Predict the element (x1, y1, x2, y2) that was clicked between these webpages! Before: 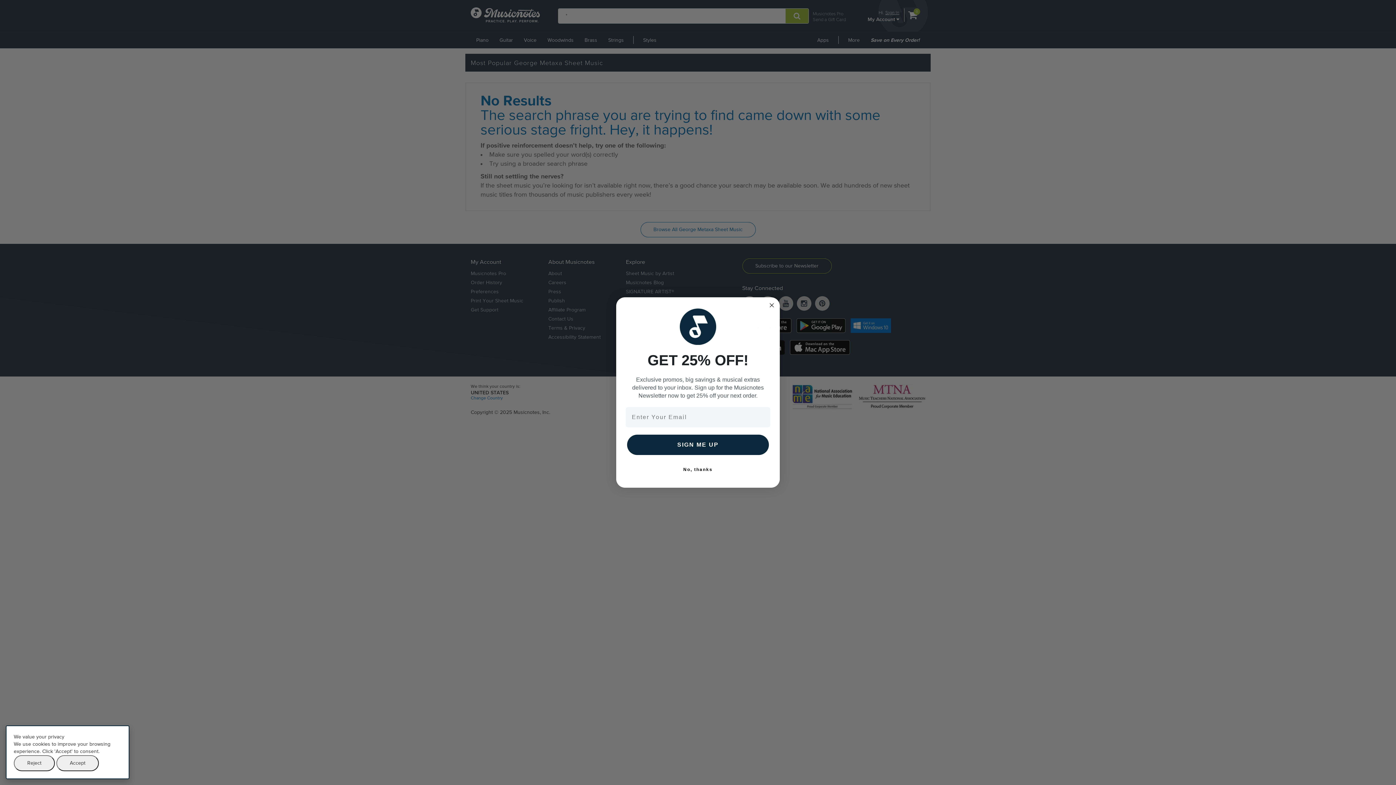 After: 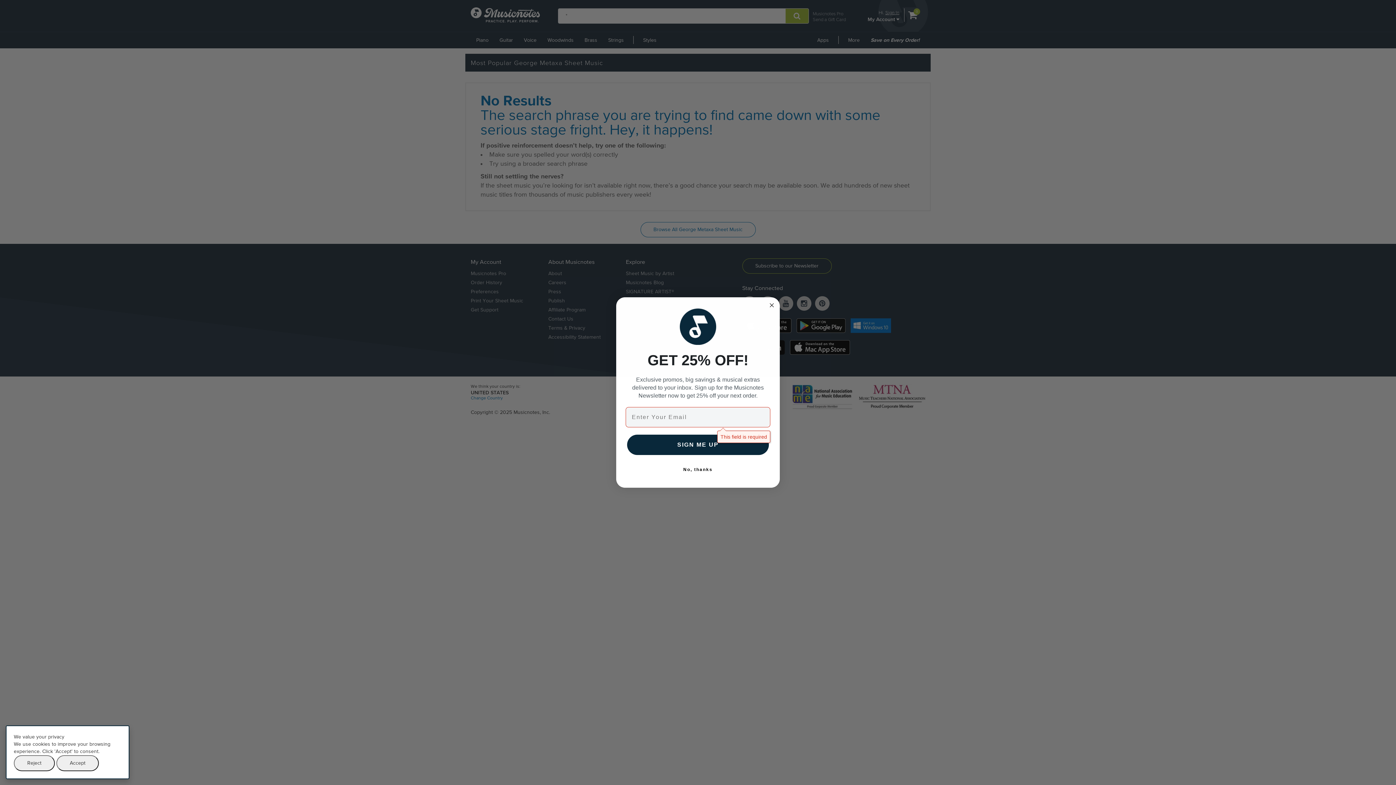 Action: bbox: (627, 434, 769, 455) label: SIGN ME UP